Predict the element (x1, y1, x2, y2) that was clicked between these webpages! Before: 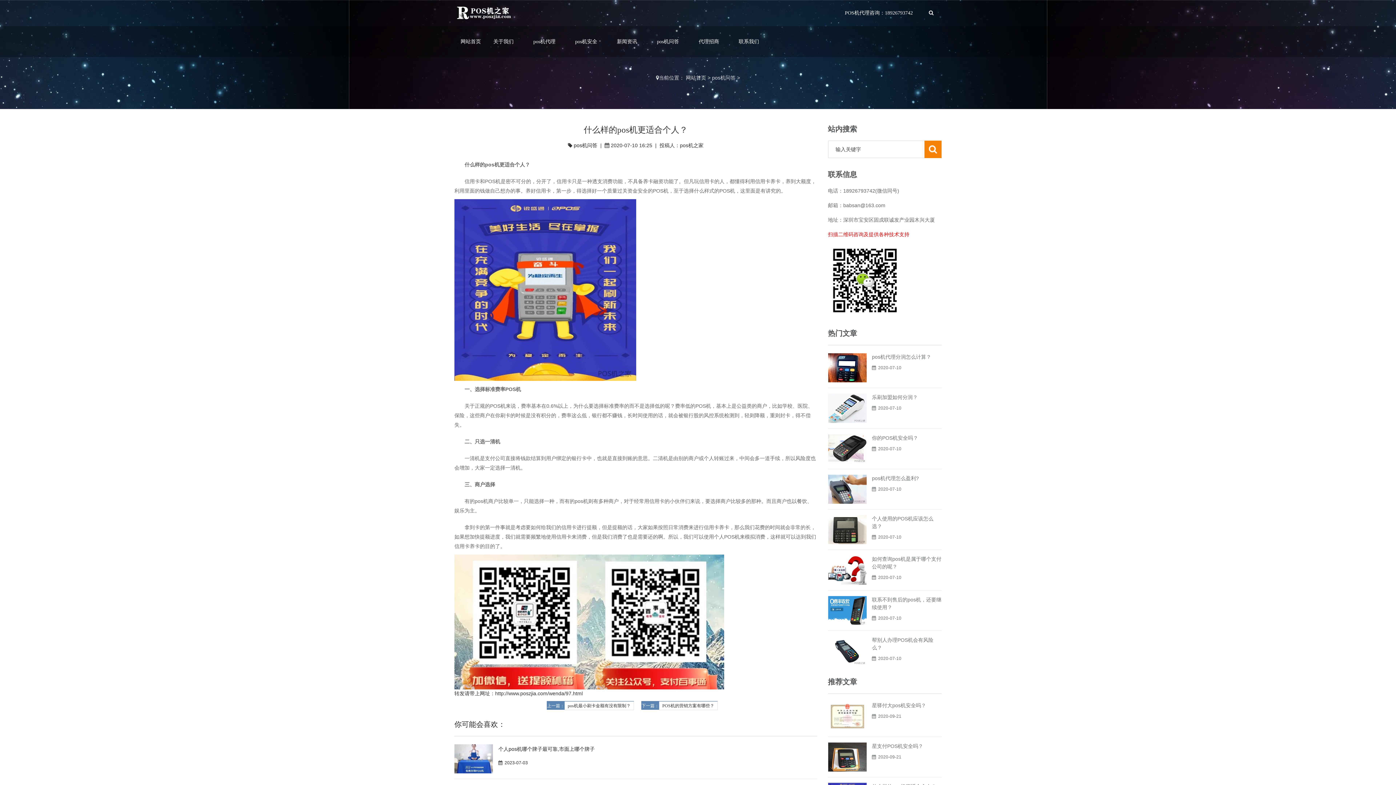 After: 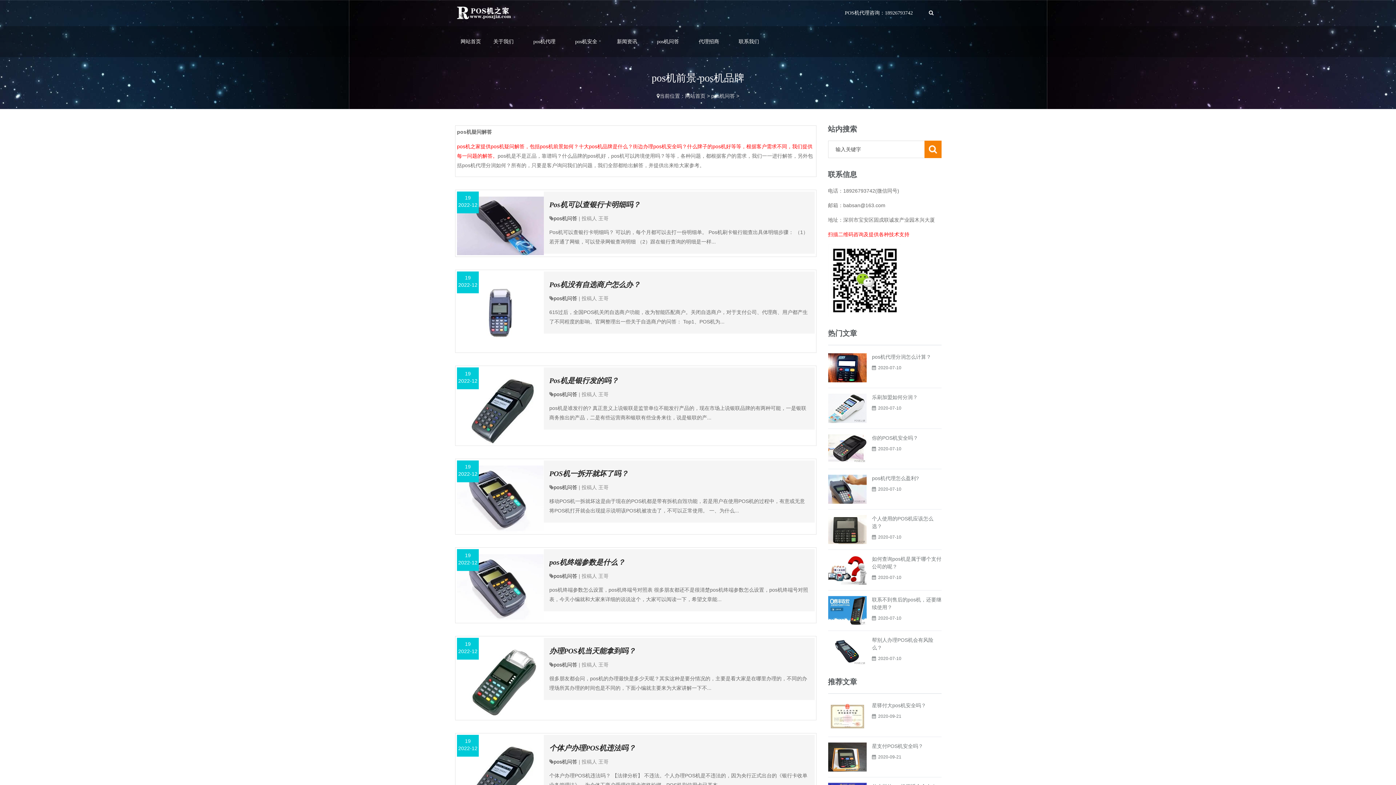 Action: label: pos机问答 bbox: (712, 74, 735, 80)